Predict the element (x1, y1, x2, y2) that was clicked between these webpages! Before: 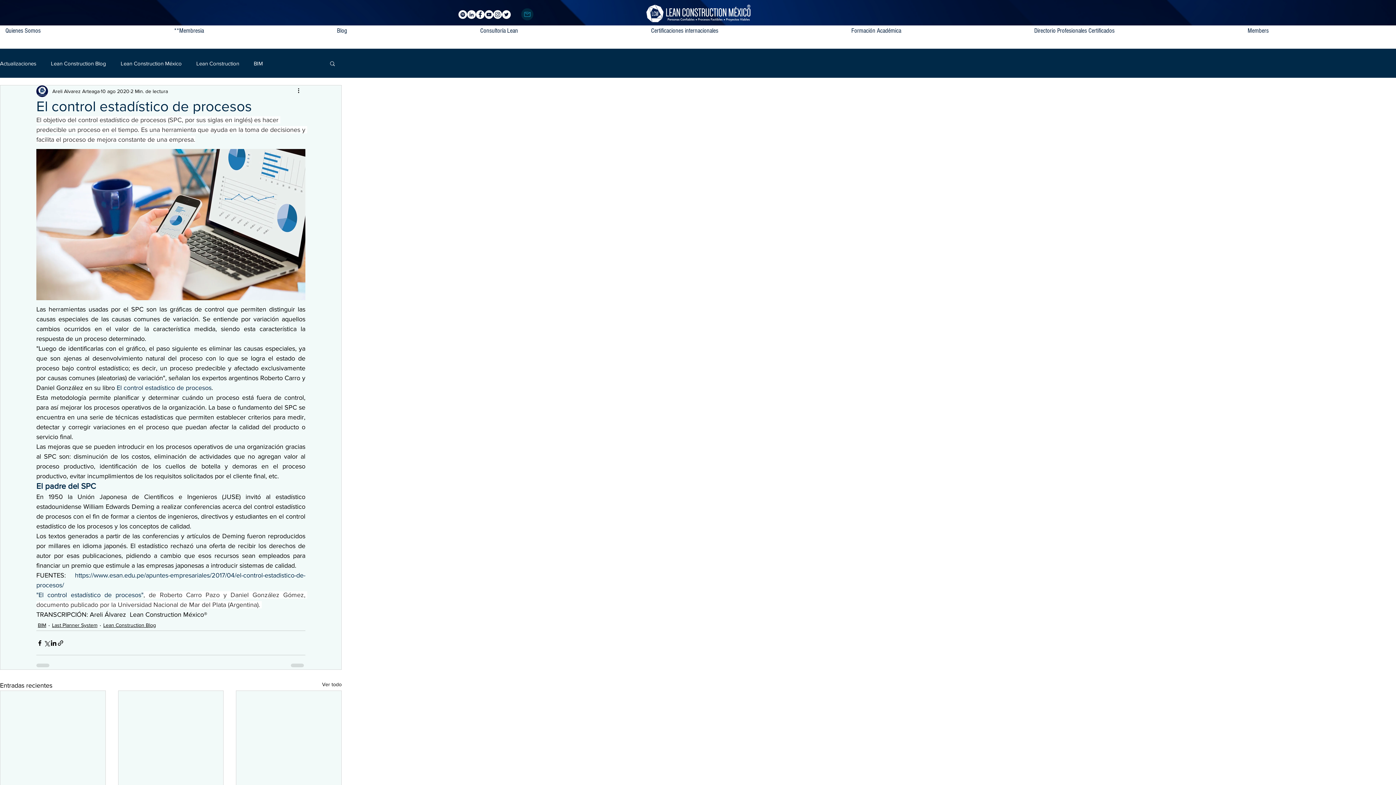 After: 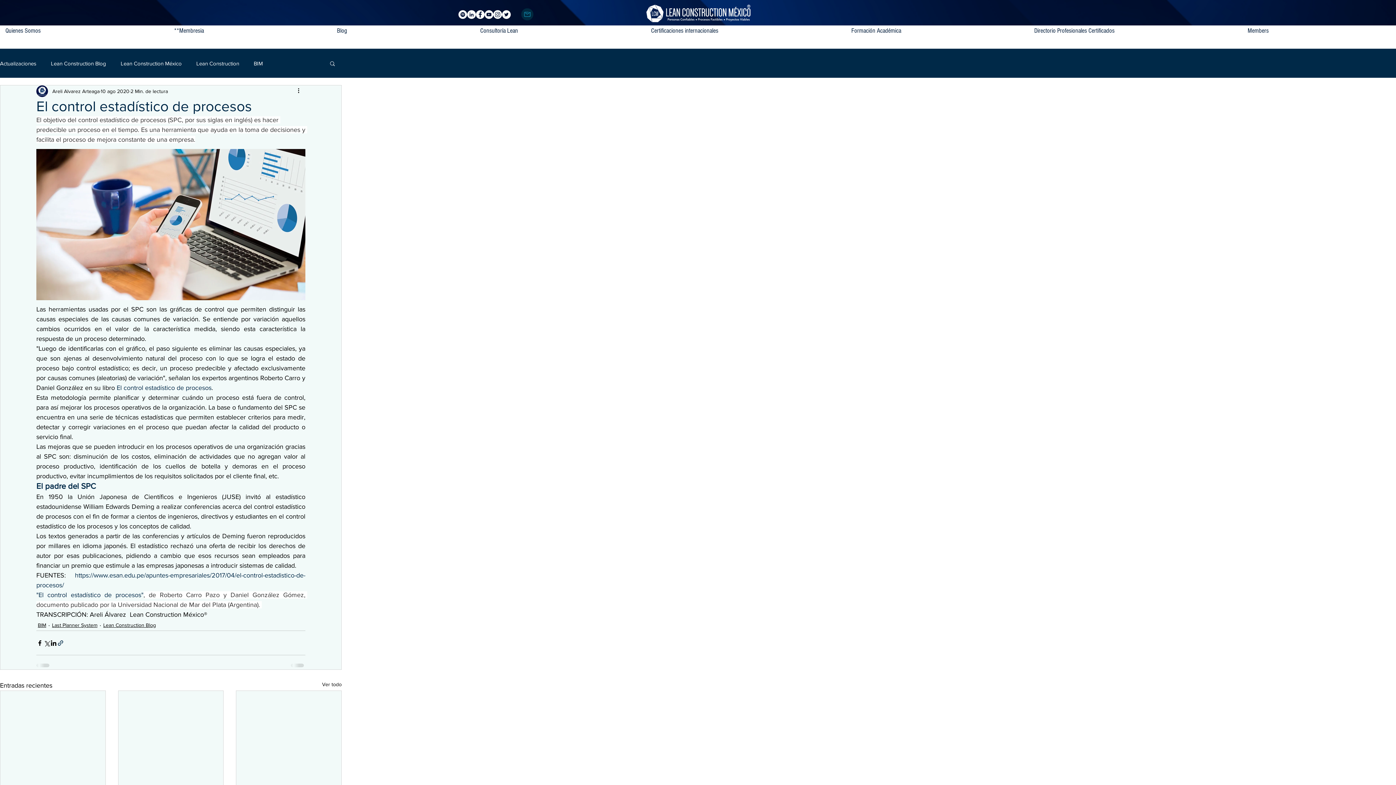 Action: label: Compartir a través de un enlace bbox: (57, 639, 64, 646)